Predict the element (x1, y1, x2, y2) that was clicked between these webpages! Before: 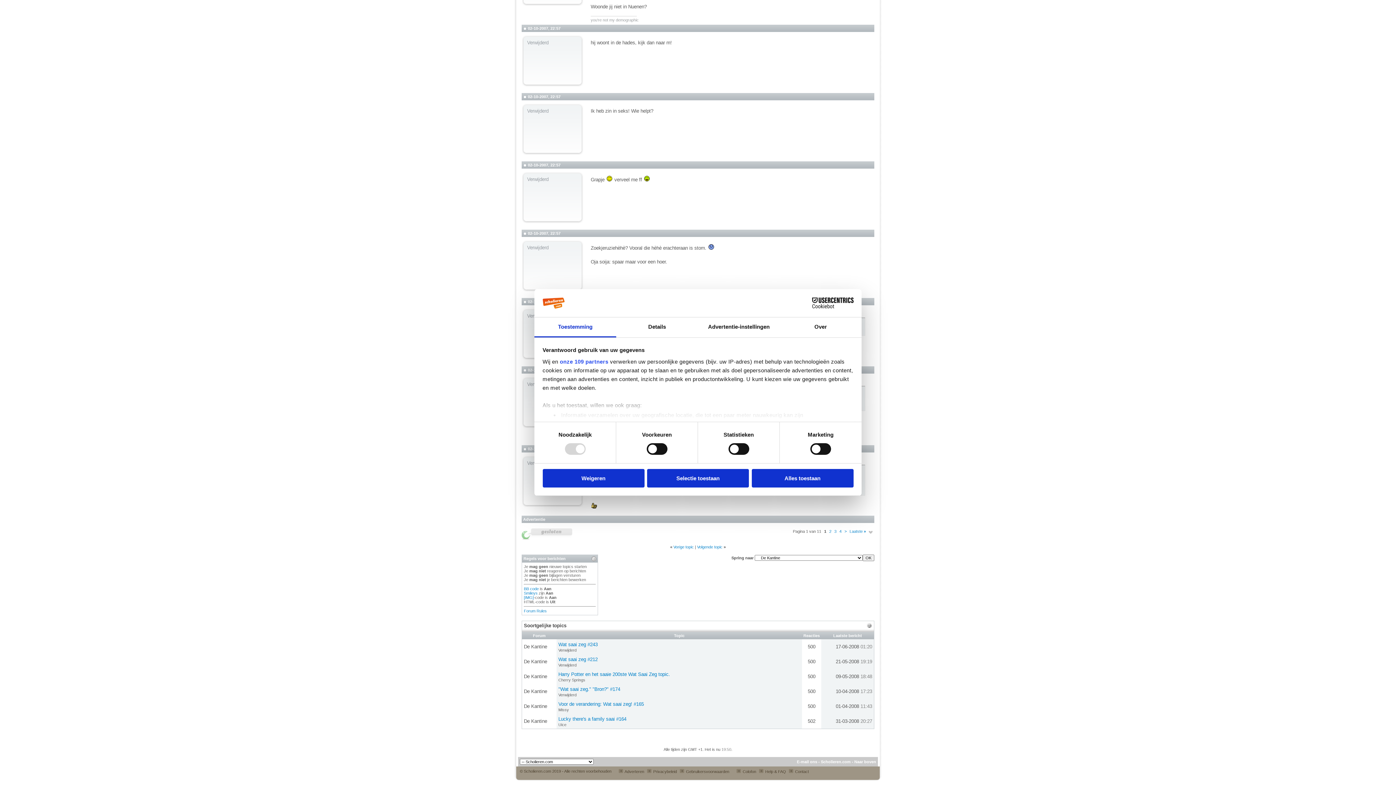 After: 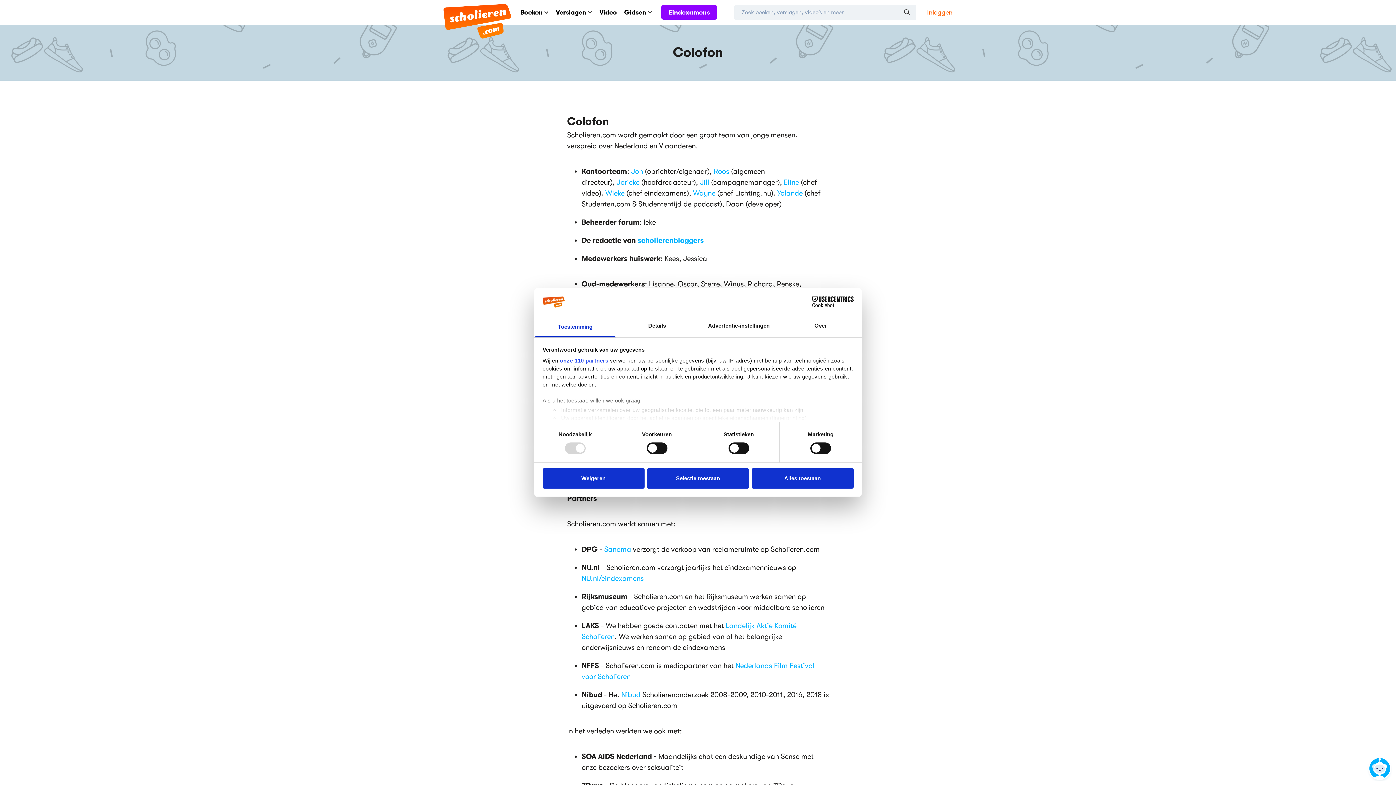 Action: label:  Colofon bbox: (734, 769, 756, 774)